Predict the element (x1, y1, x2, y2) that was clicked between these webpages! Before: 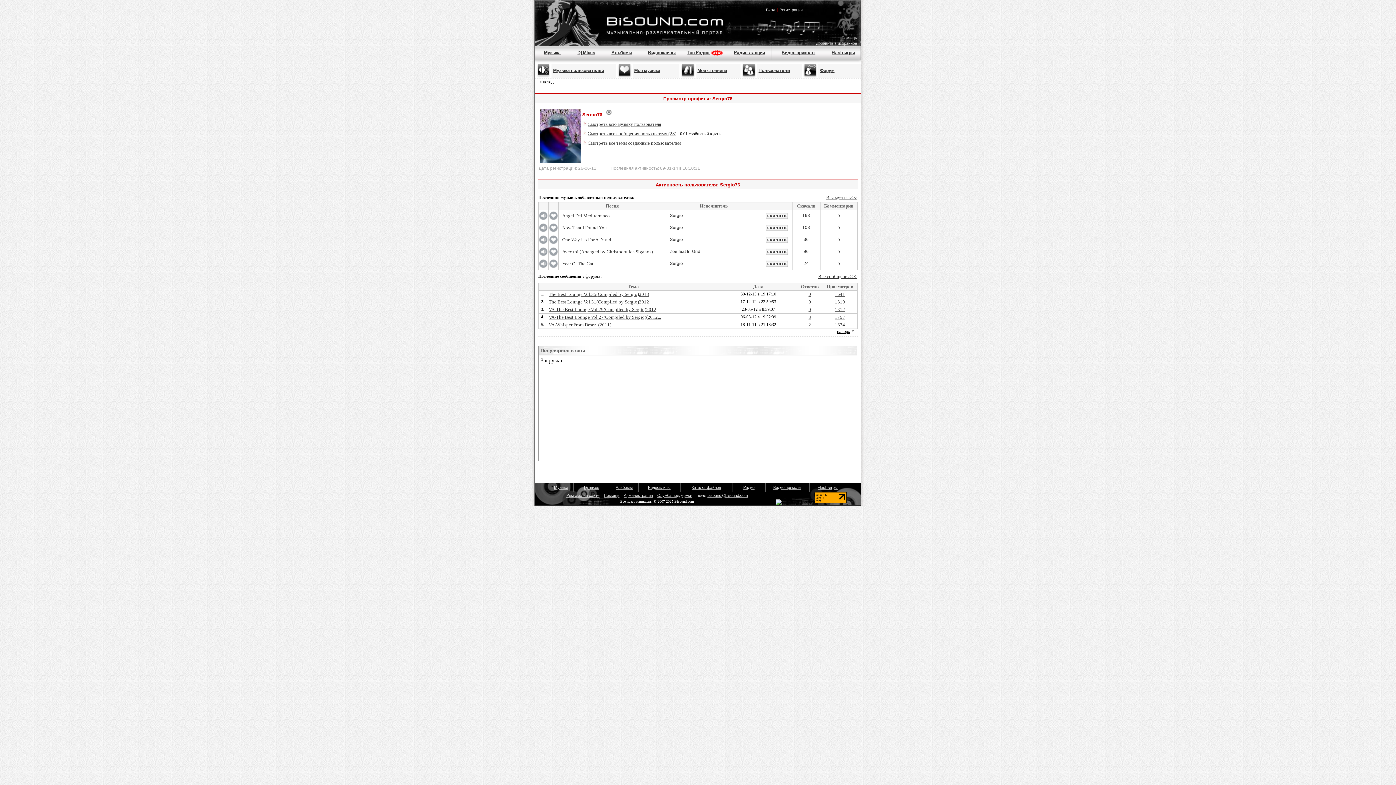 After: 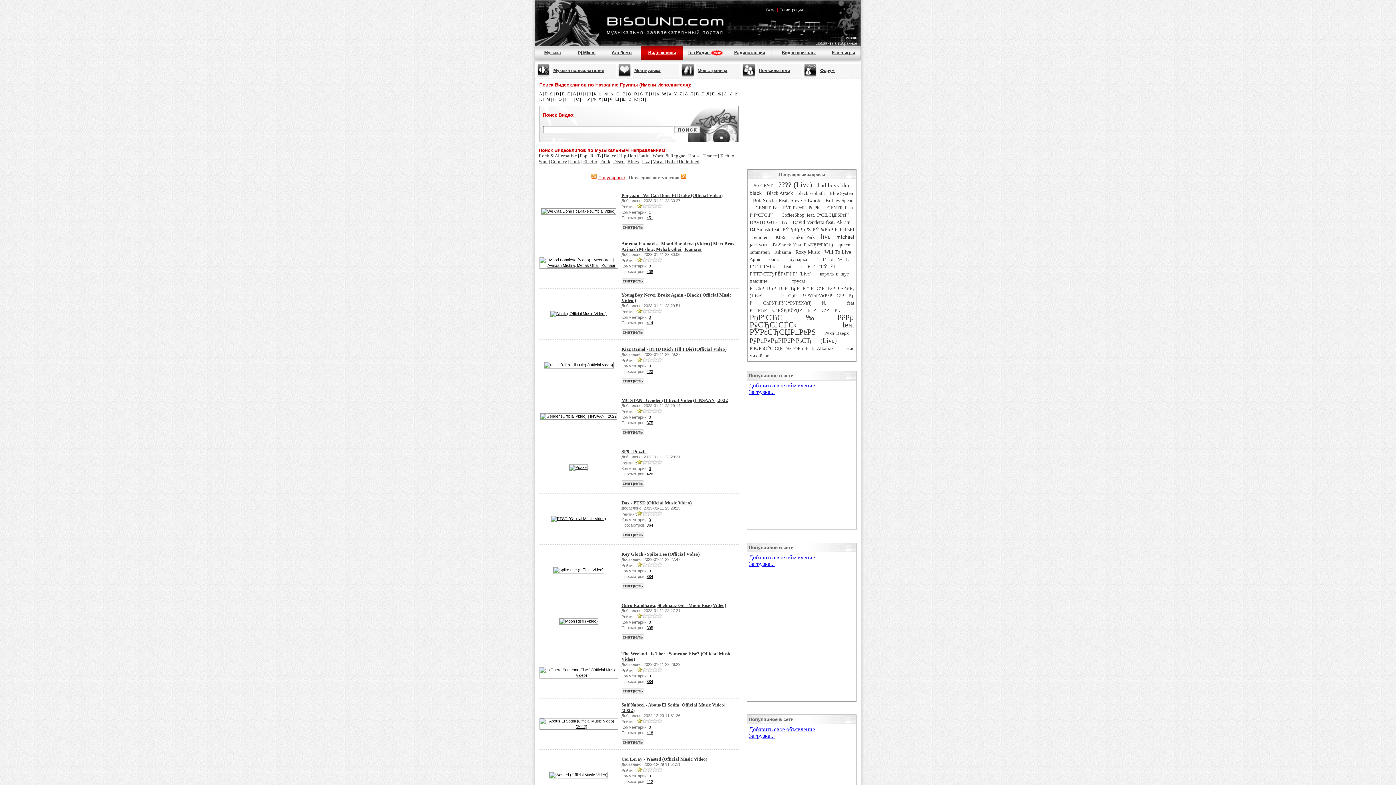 Action: label: Видеоклипы bbox: (648, 485, 670, 489)